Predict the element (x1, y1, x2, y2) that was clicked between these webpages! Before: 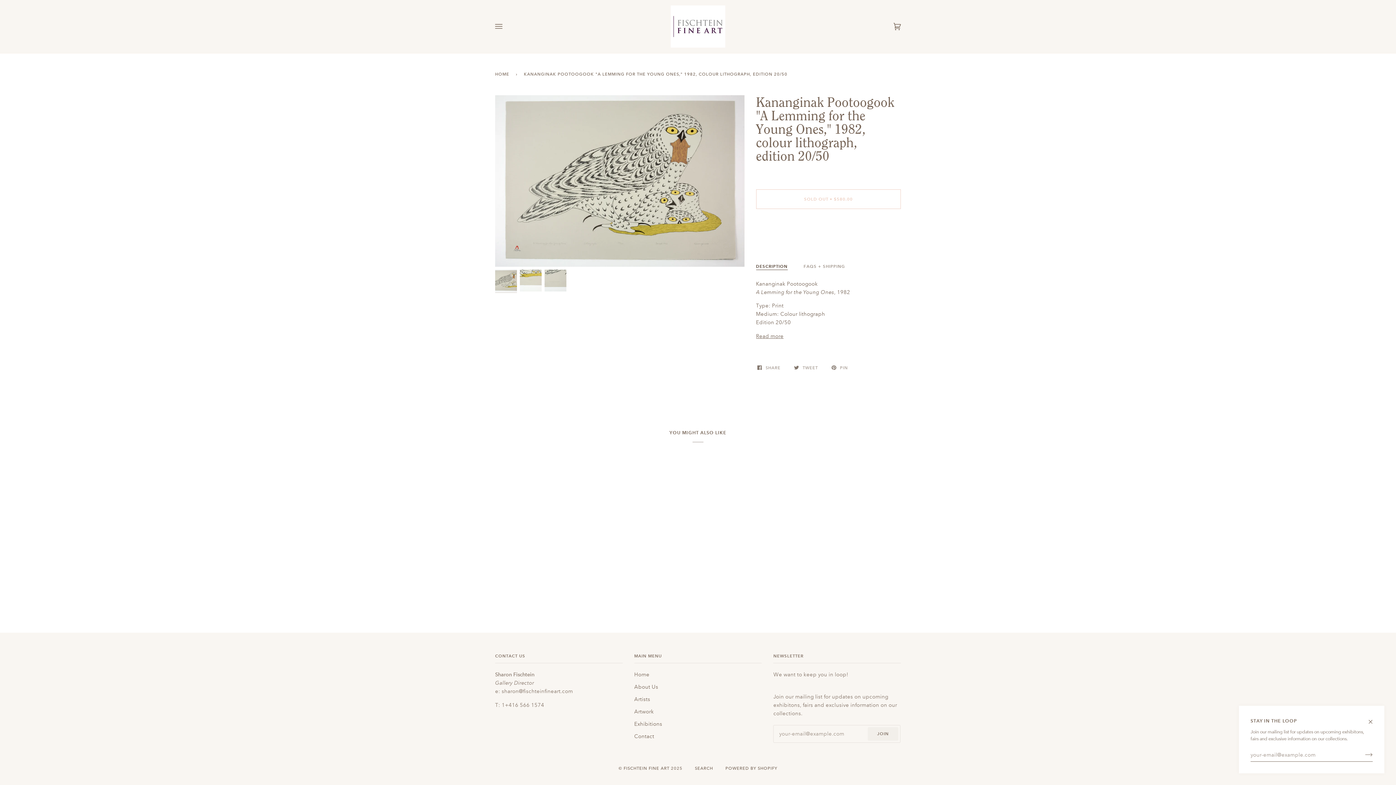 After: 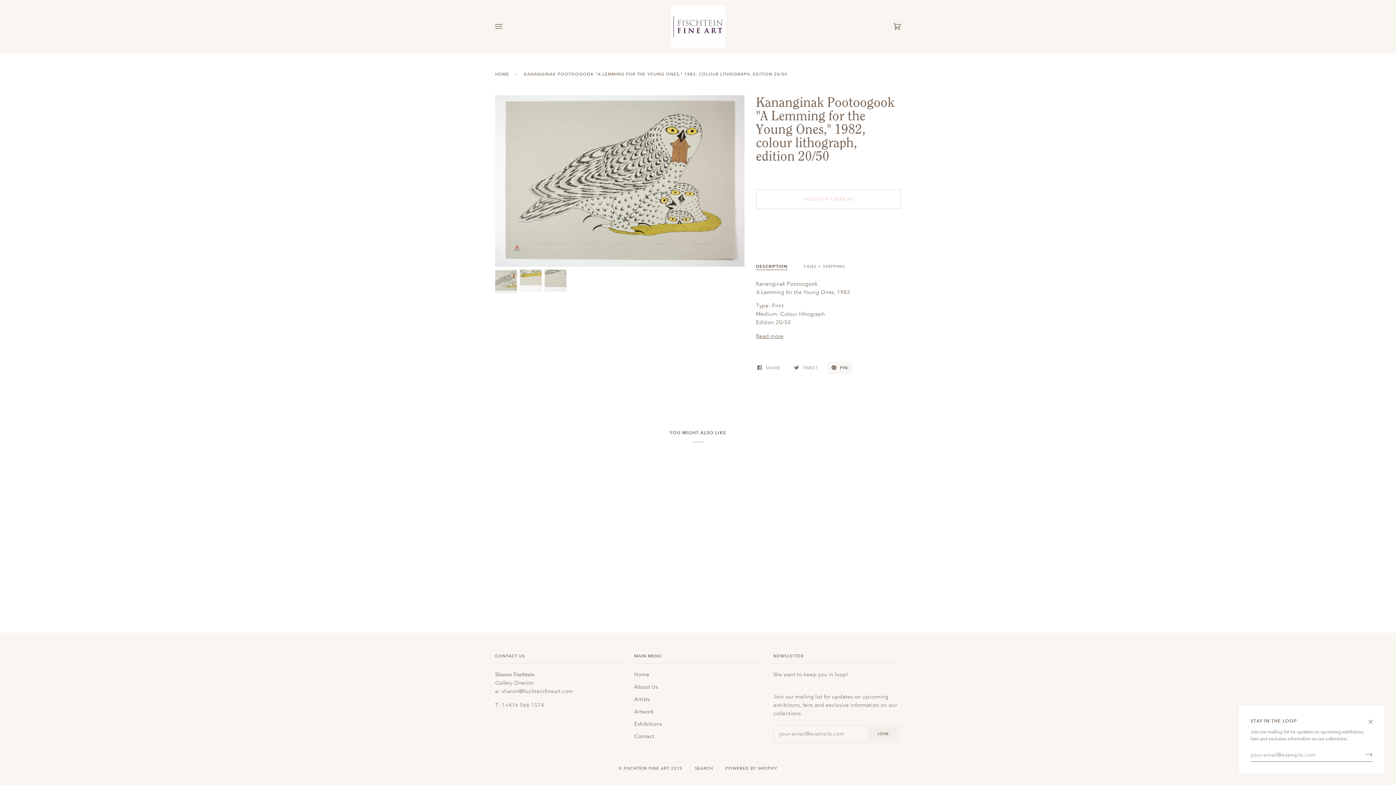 Action: label:  PIN bbox: (827, 362, 851, 374)